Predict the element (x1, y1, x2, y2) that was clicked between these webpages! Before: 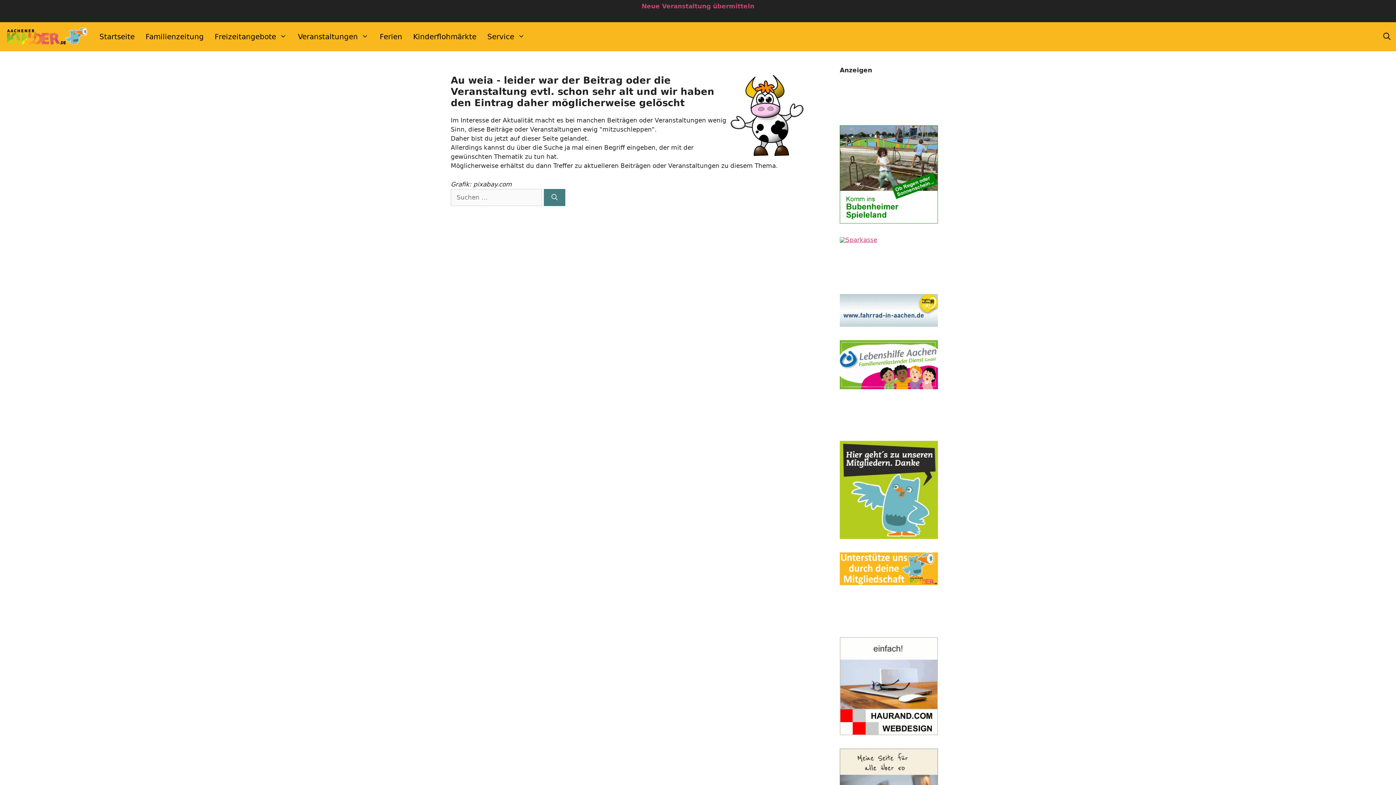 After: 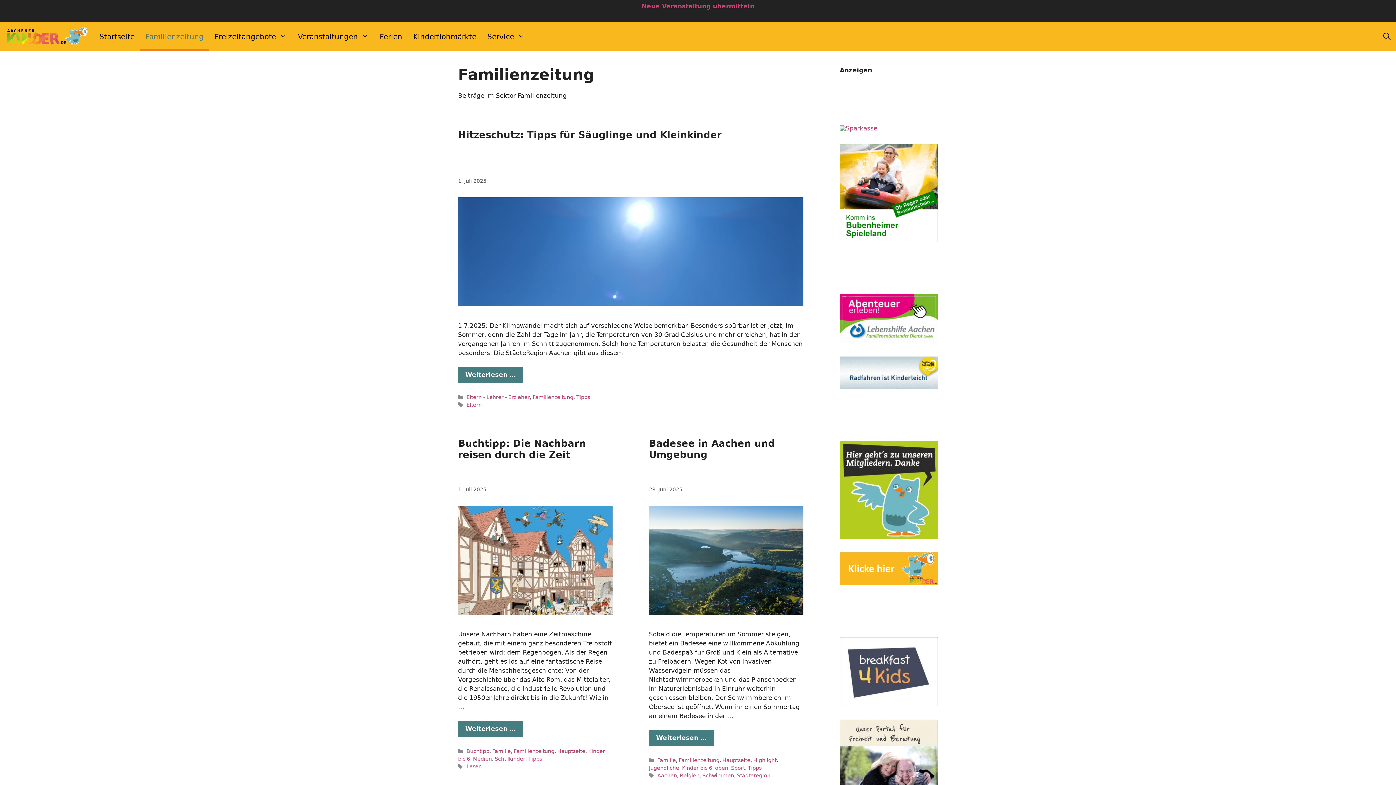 Action: label: Familienzeitung bbox: (140, 22, 209, 51)